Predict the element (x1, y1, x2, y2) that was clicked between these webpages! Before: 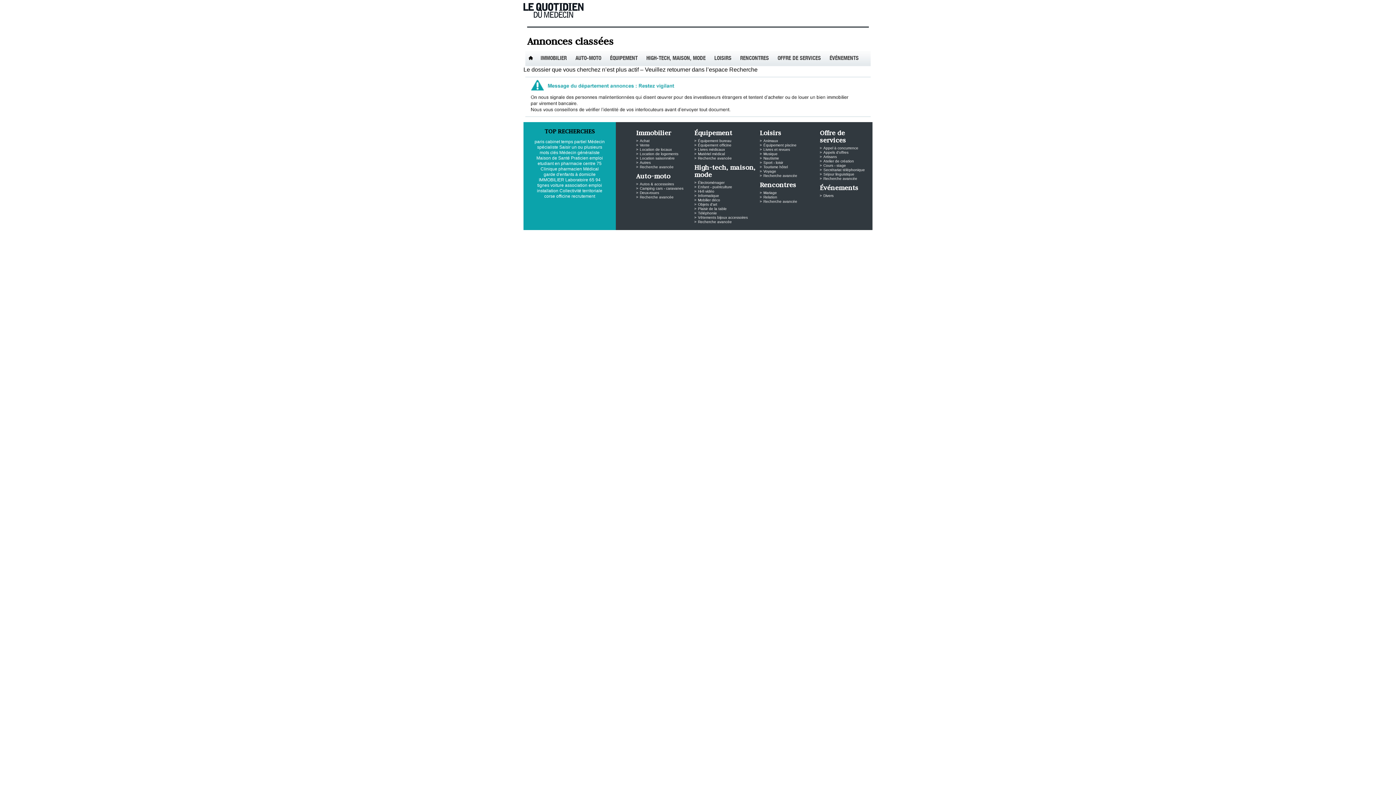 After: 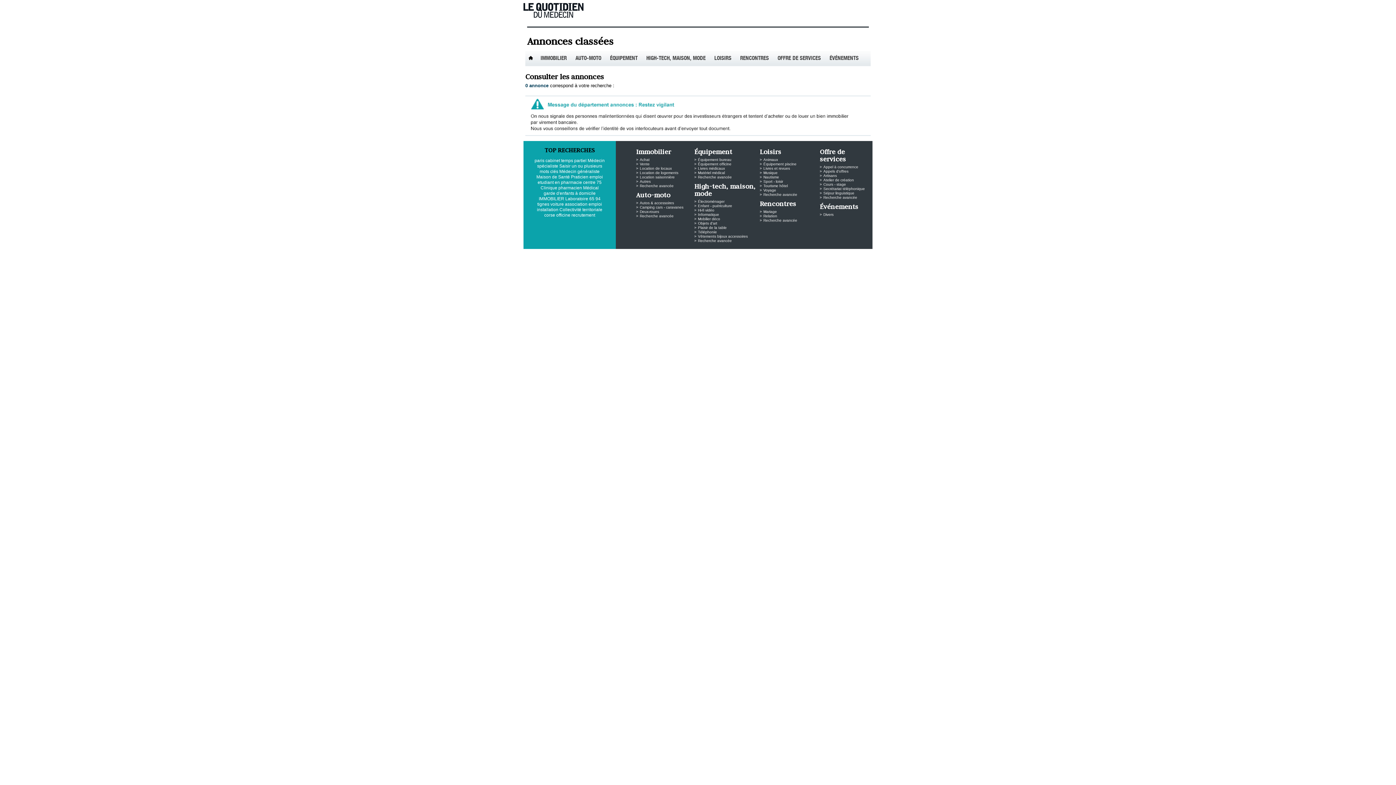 Action: bbox: (823, 154, 837, 158) label: Artisans